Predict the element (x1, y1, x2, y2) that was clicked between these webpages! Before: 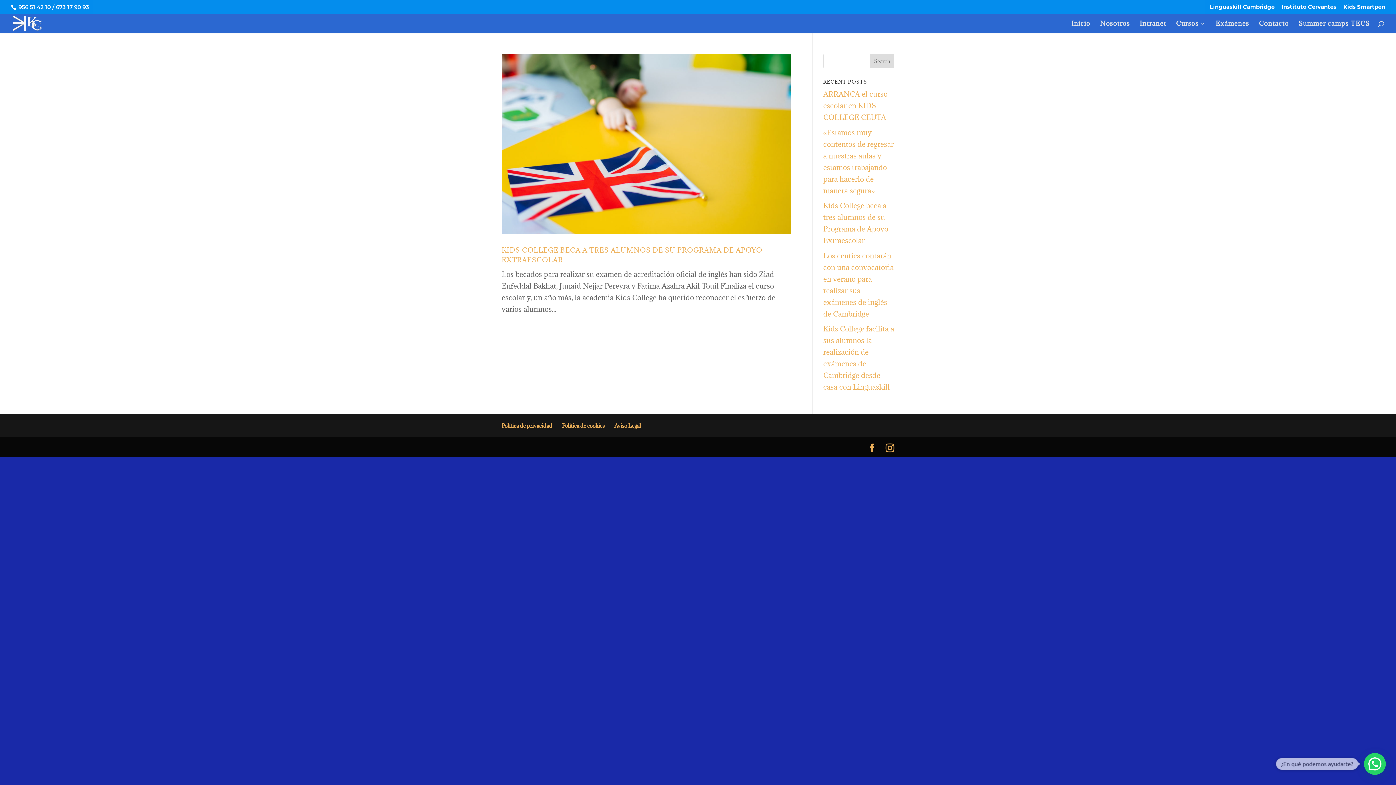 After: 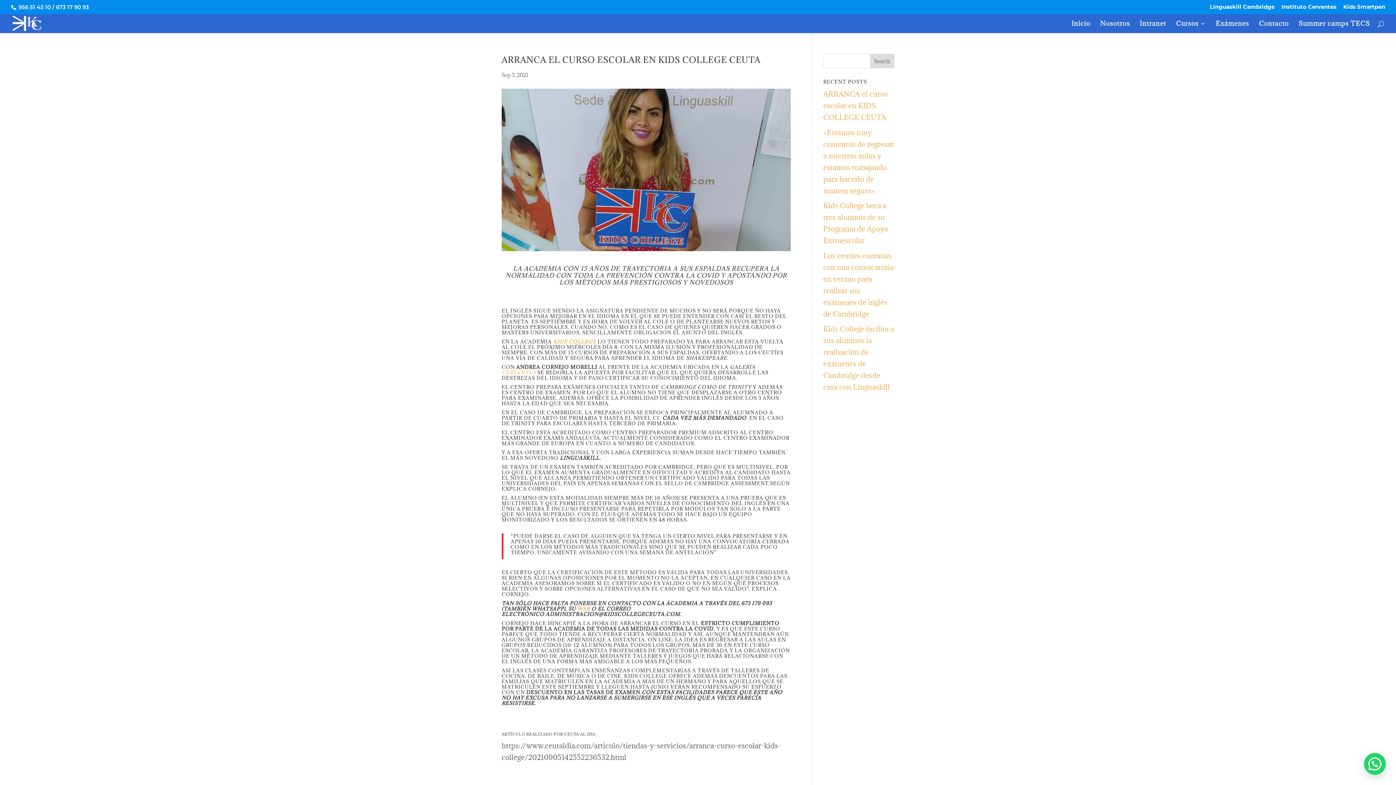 Action: label: ARRANCA el curso escolar en KIDS COLLEGE CEUTA bbox: (823, 89, 887, 122)